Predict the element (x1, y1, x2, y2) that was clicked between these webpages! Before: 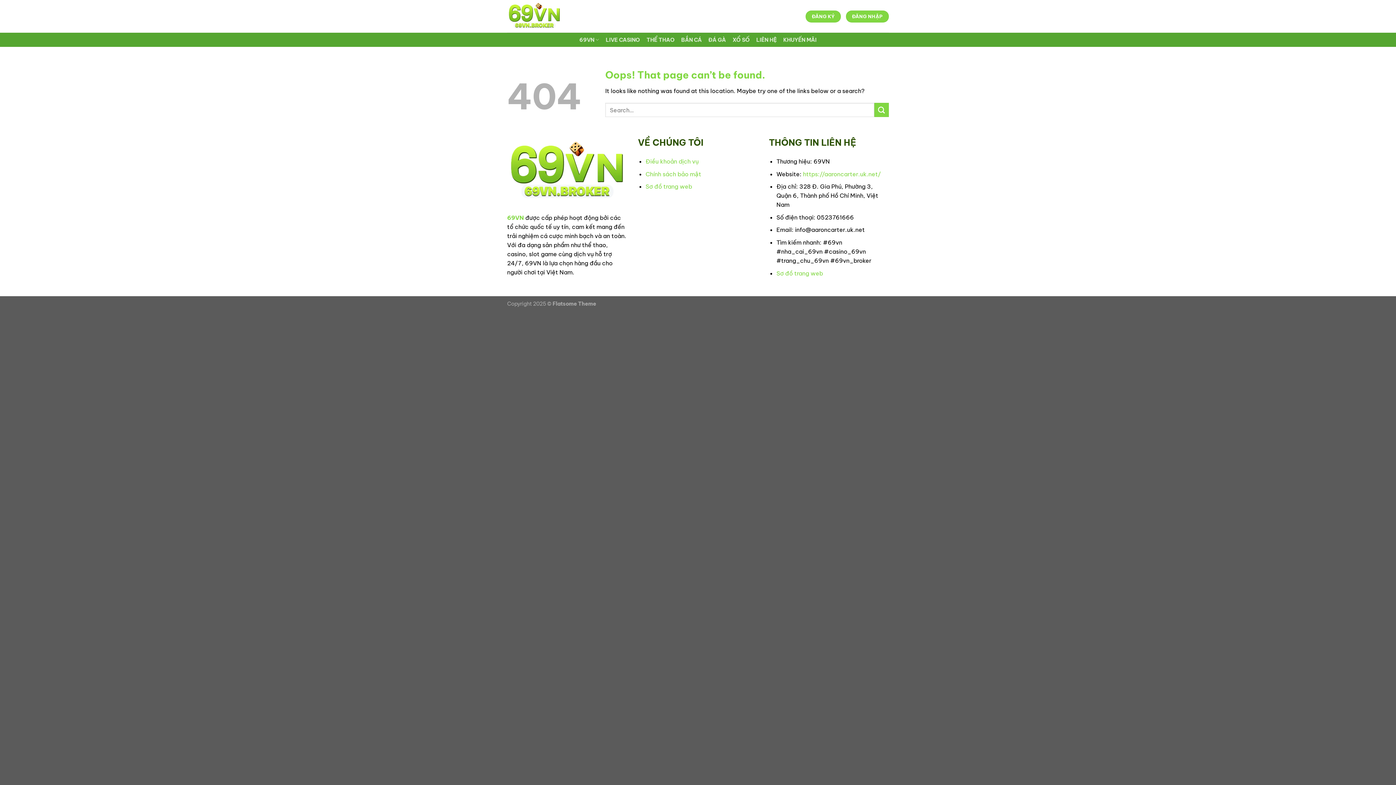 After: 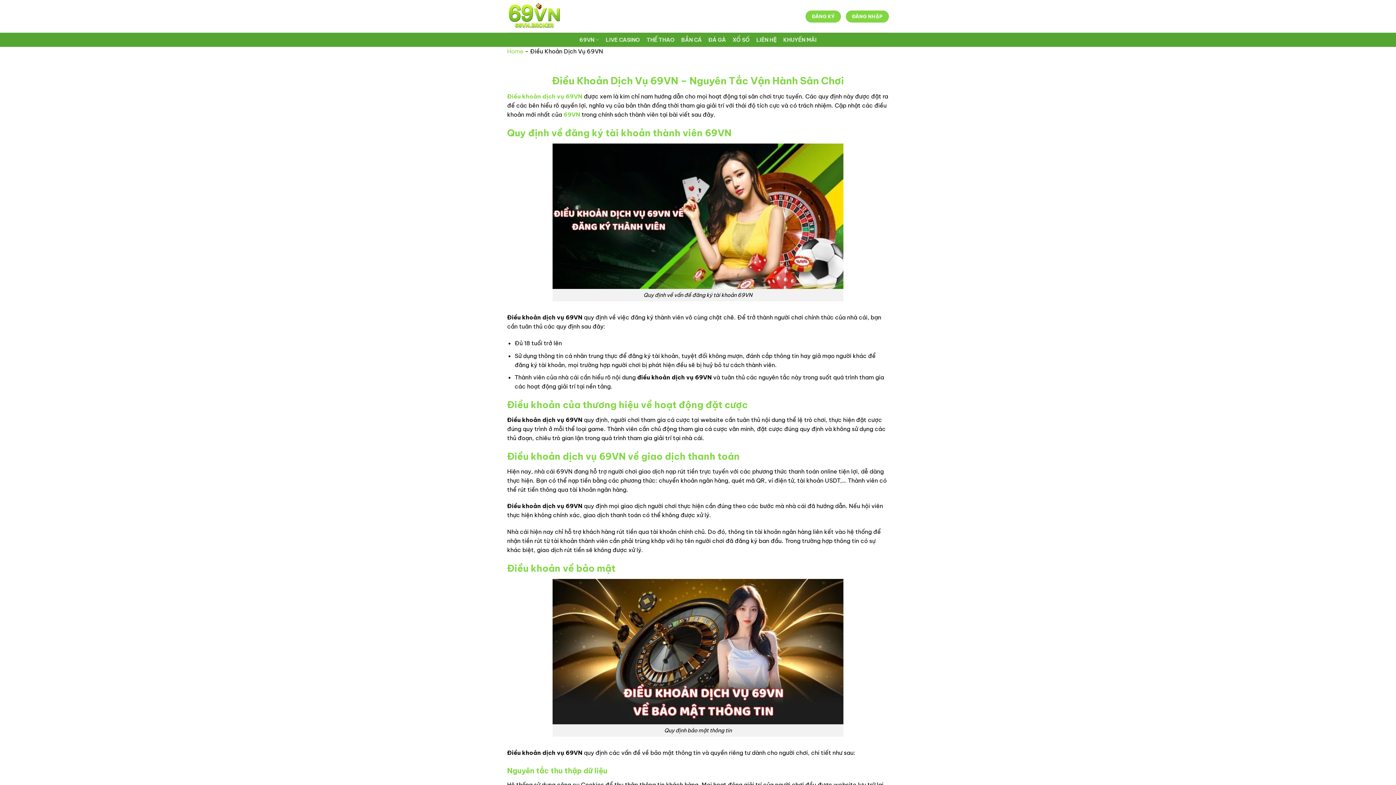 Action: label: Điều khoản dịch vụ bbox: (645, 157, 698, 165)